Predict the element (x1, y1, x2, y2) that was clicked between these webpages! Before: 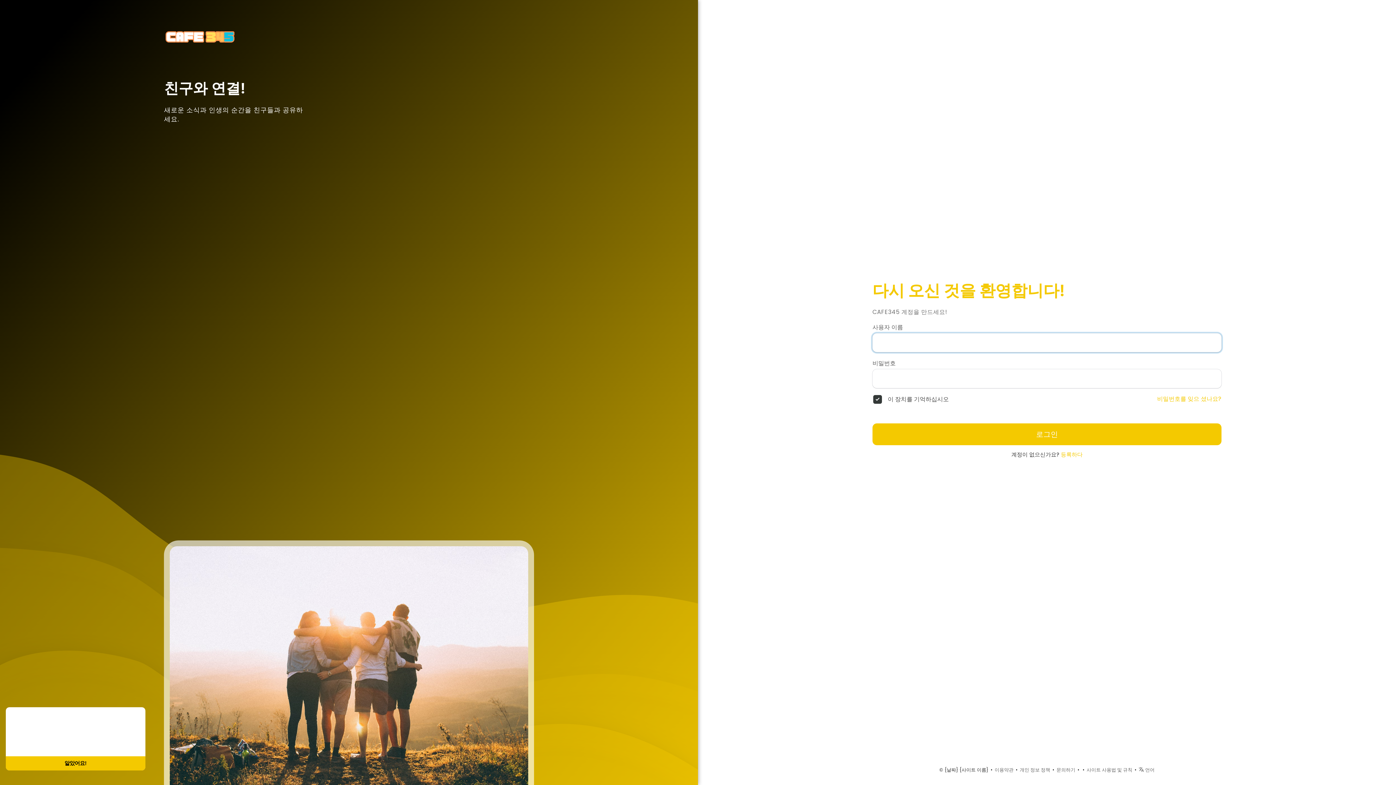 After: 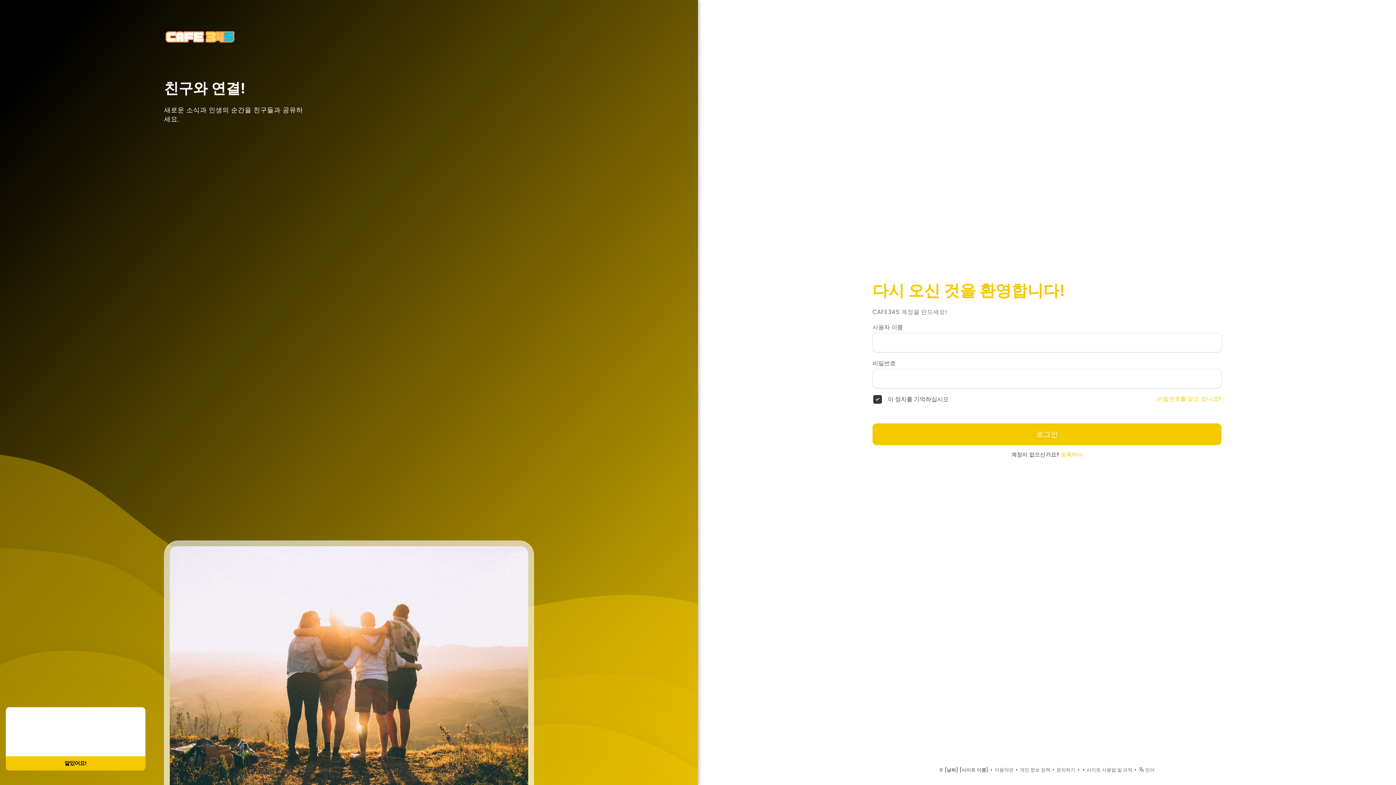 Action: label: learn more about cookies bbox: (26, 736, 59, 747)